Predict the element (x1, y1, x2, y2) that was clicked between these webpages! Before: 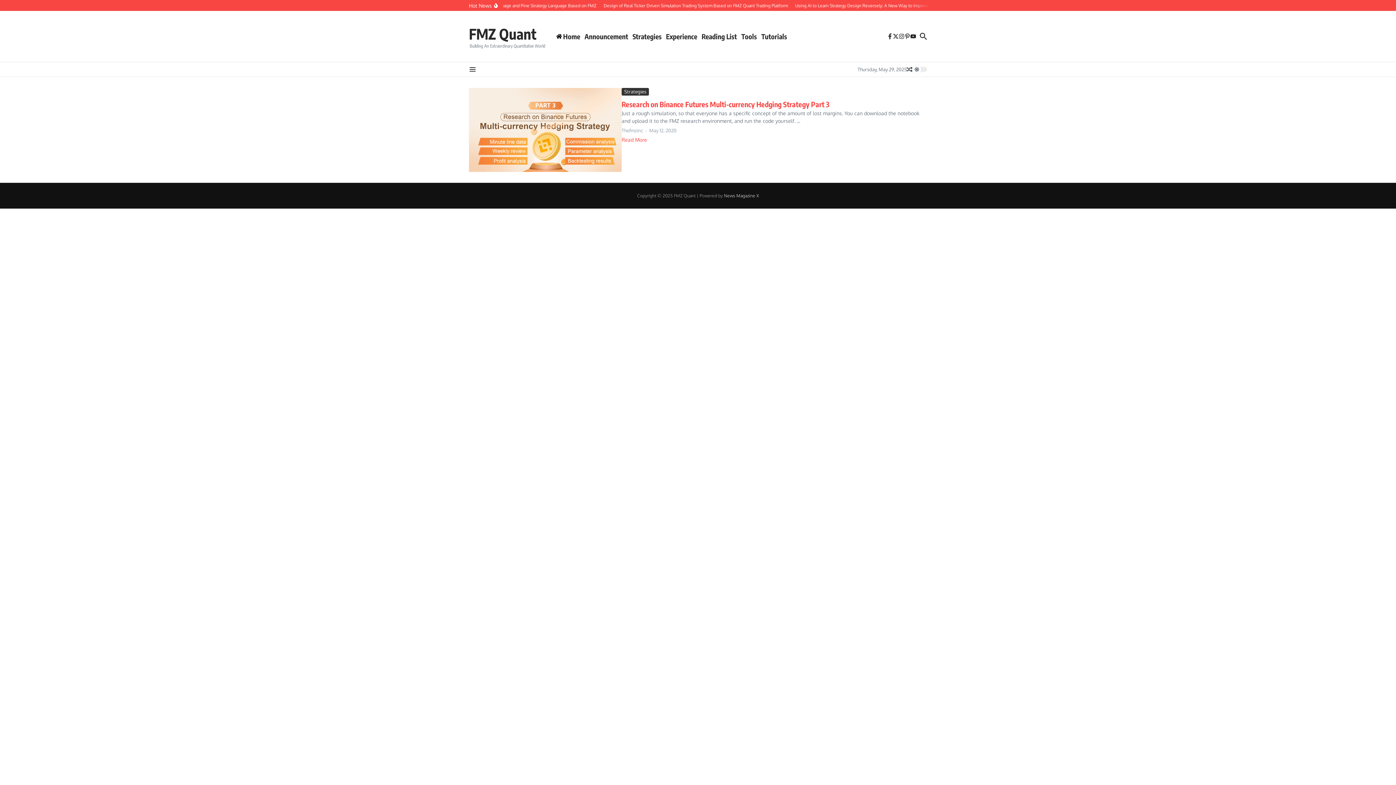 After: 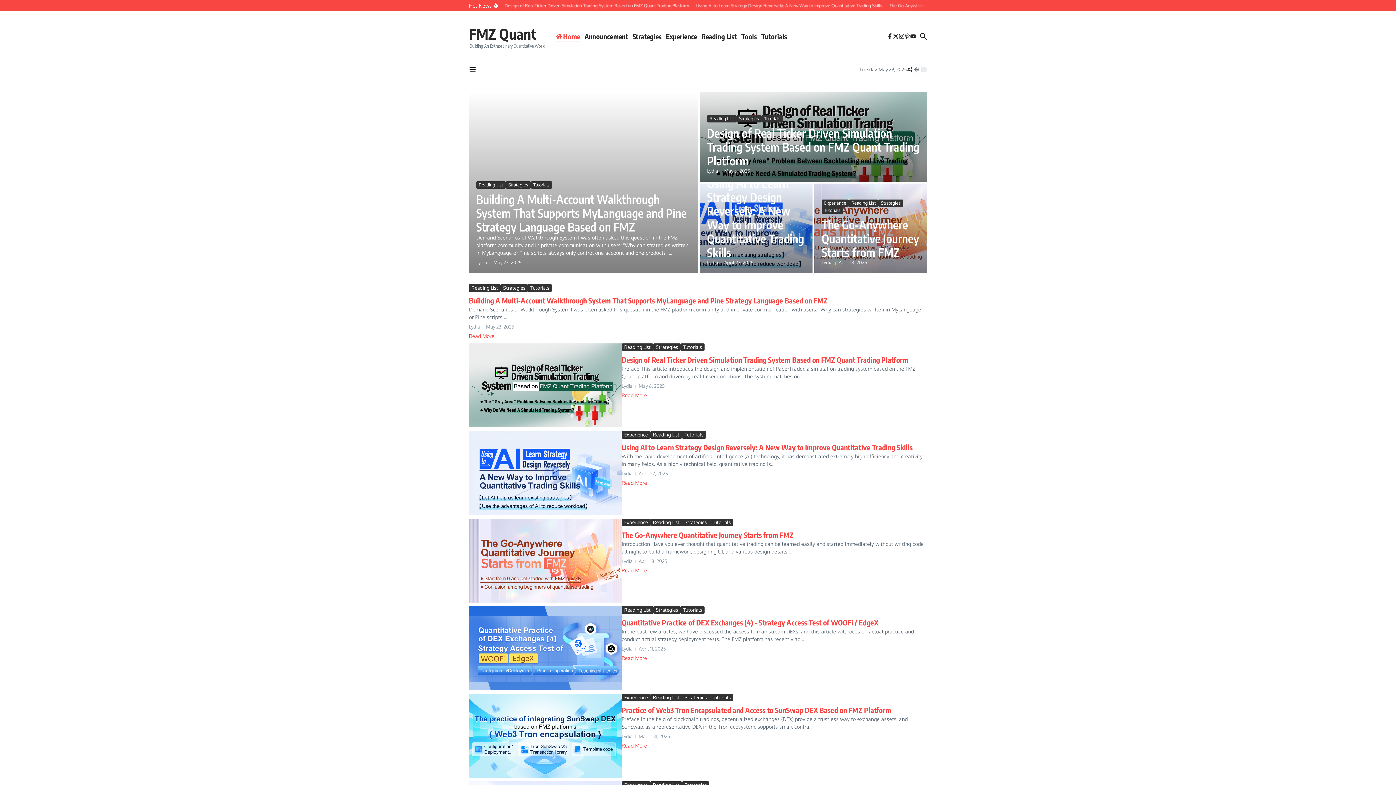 Action: bbox: (469, 24, 536, 42) label: FMZ Quant